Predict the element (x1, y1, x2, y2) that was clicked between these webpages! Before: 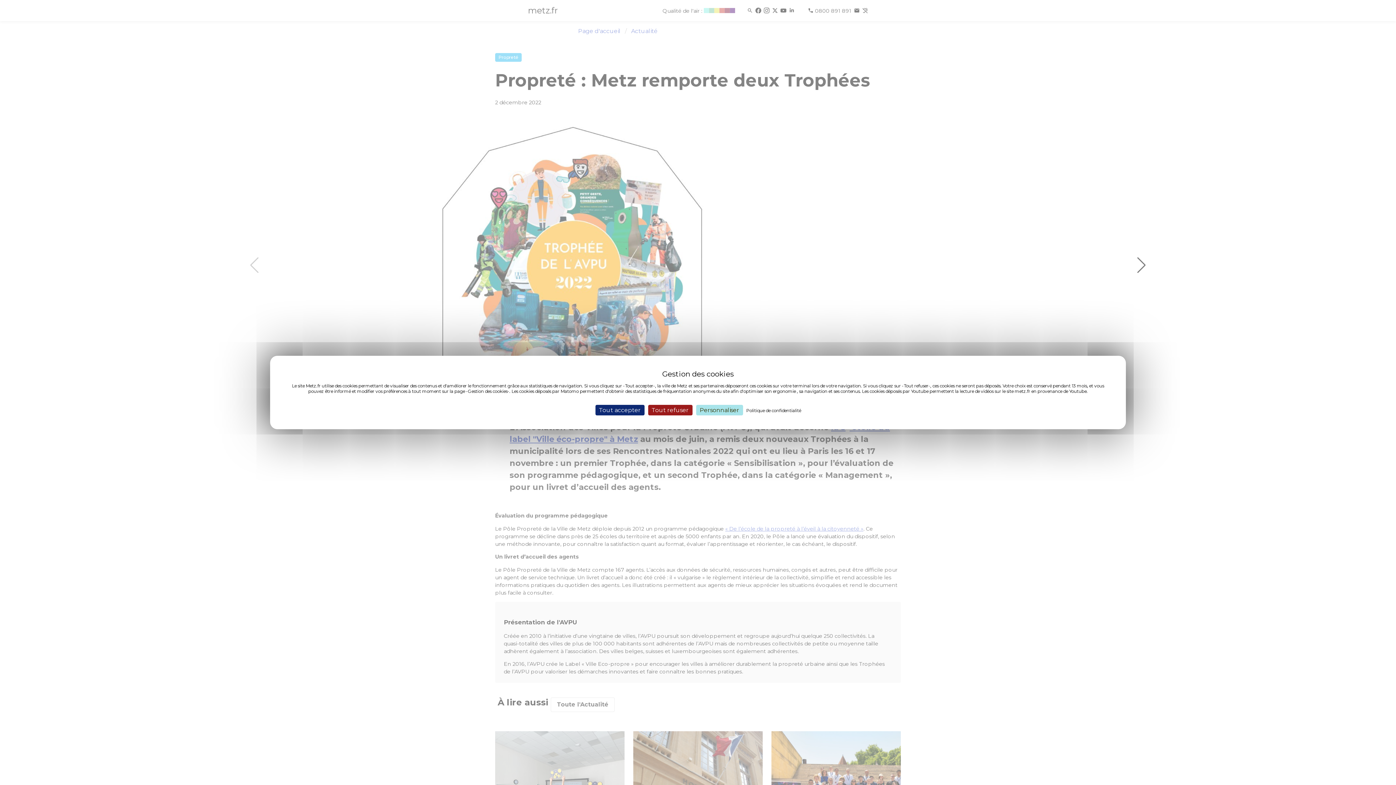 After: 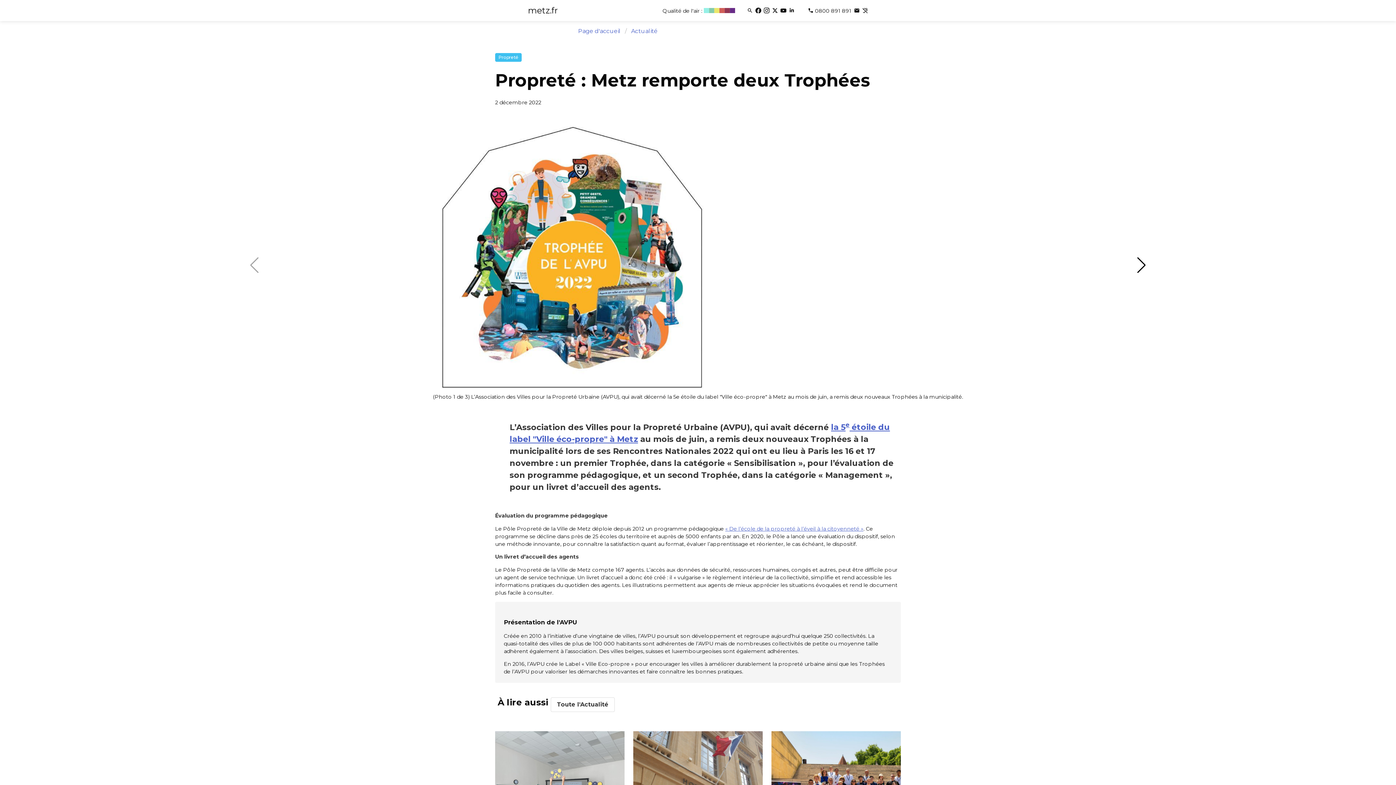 Action: label: Tout refuser bbox: (648, 405, 692, 415)